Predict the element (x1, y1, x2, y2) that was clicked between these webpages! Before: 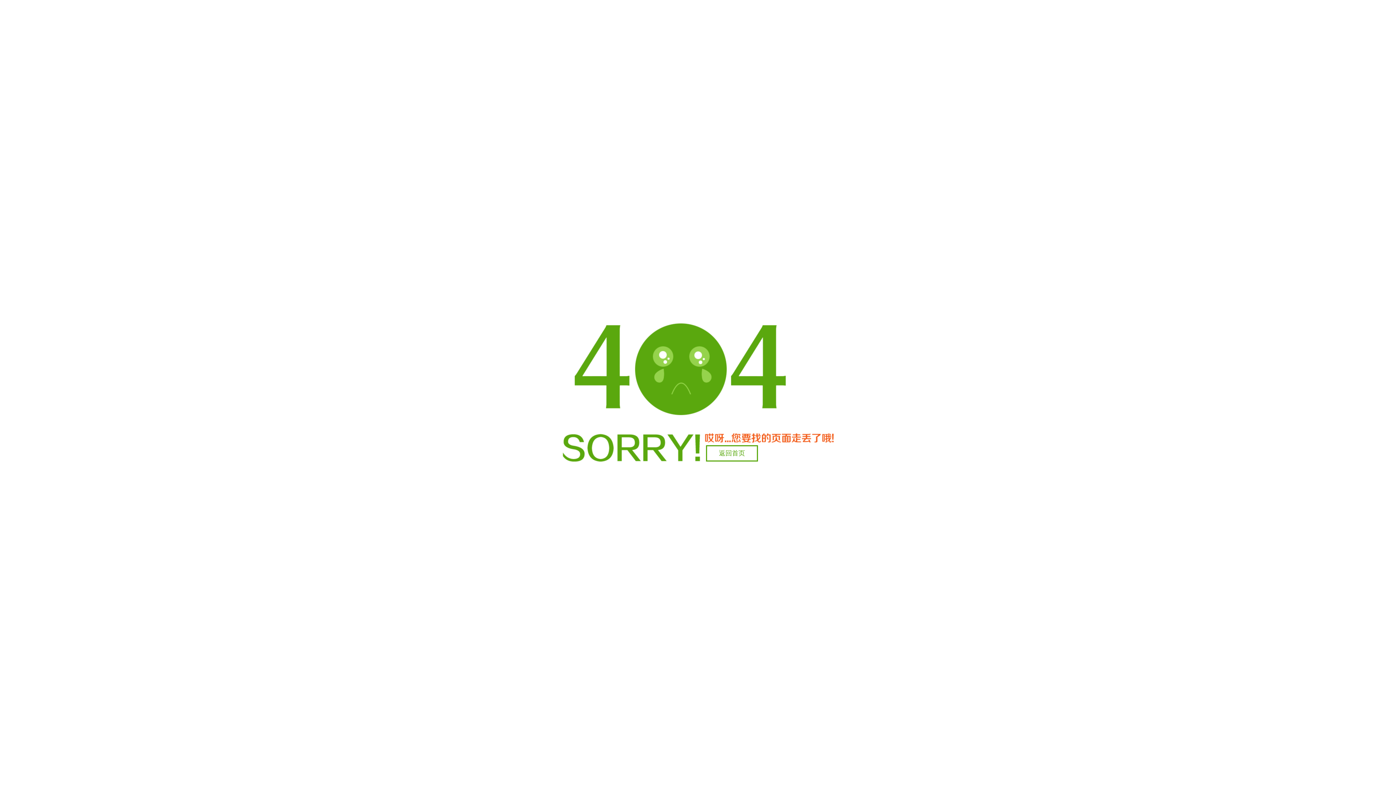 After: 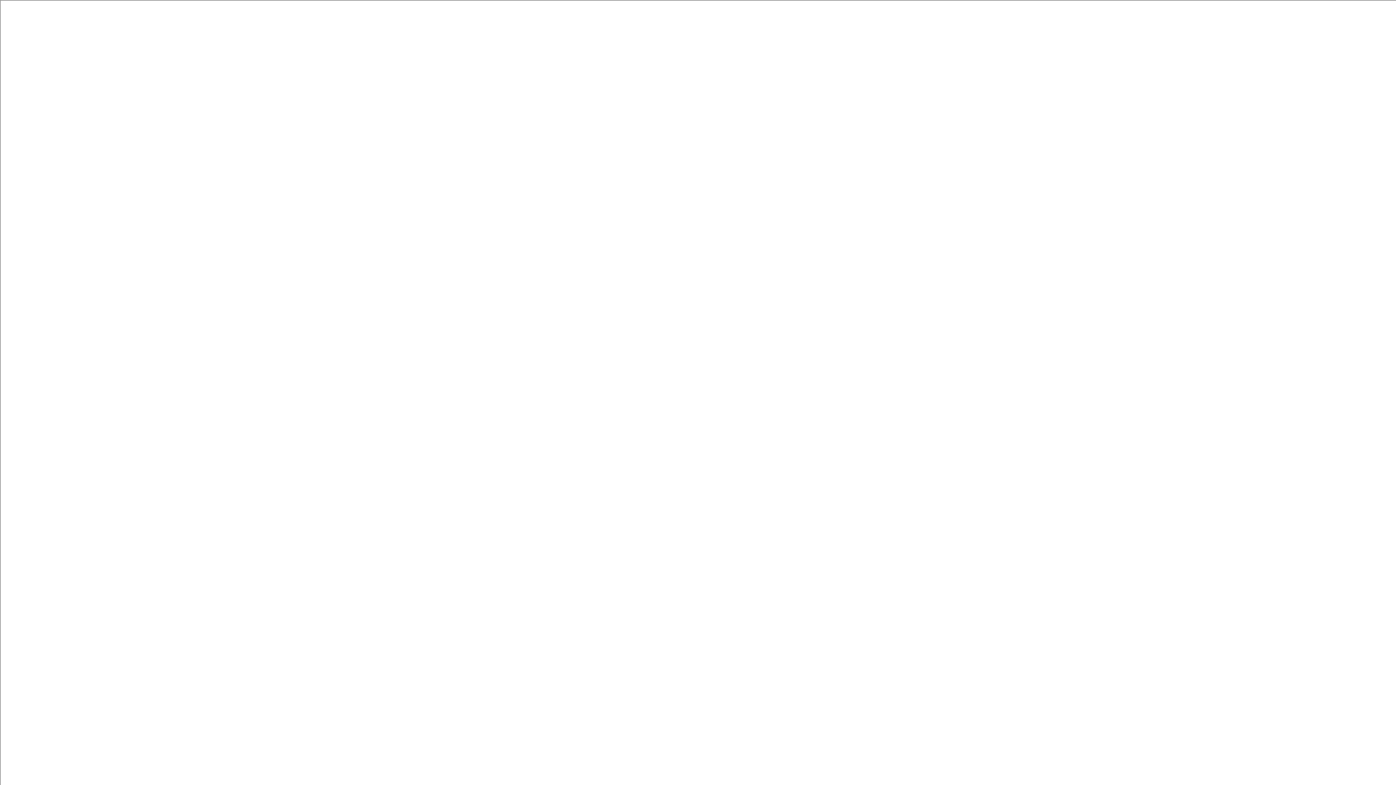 Action: bbox: (706, 445, 758, 461) label: 返回首页